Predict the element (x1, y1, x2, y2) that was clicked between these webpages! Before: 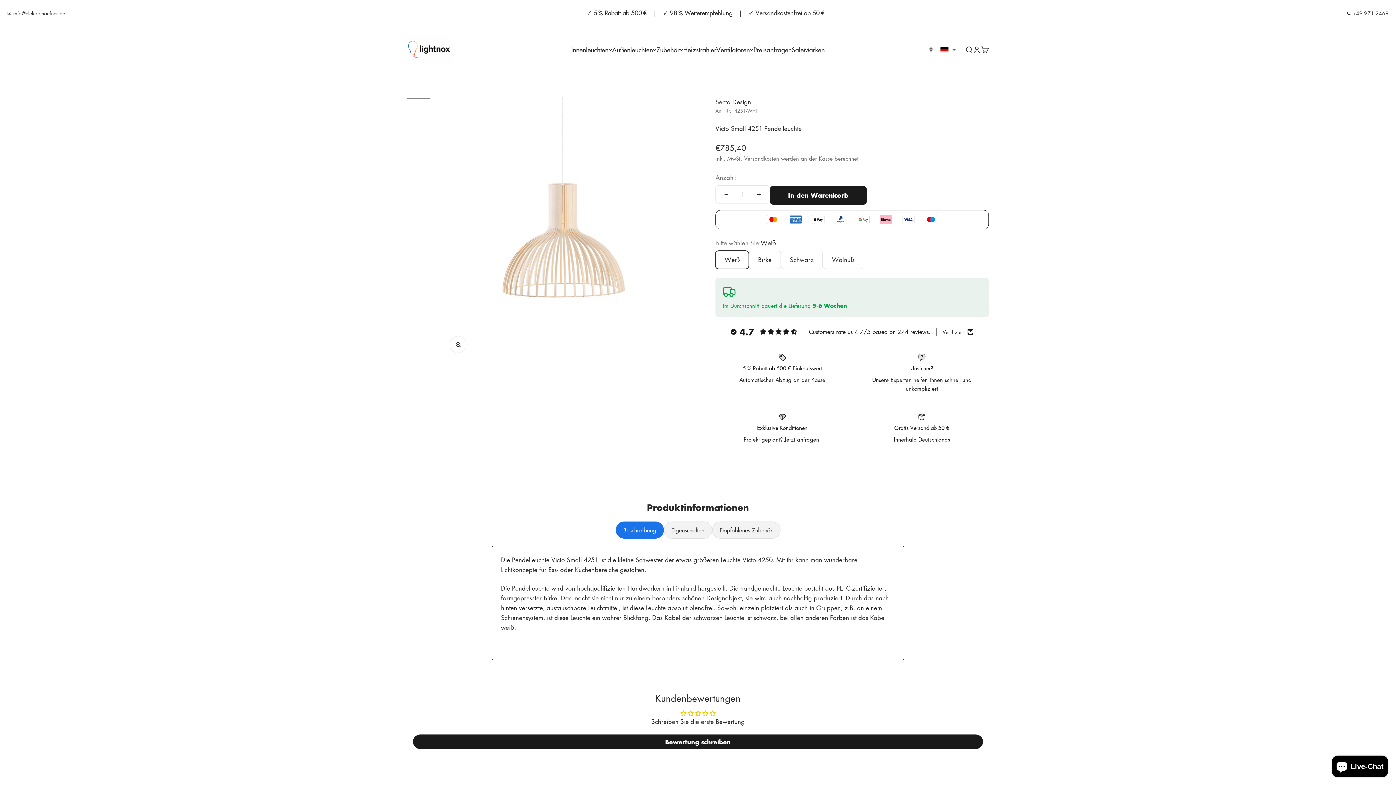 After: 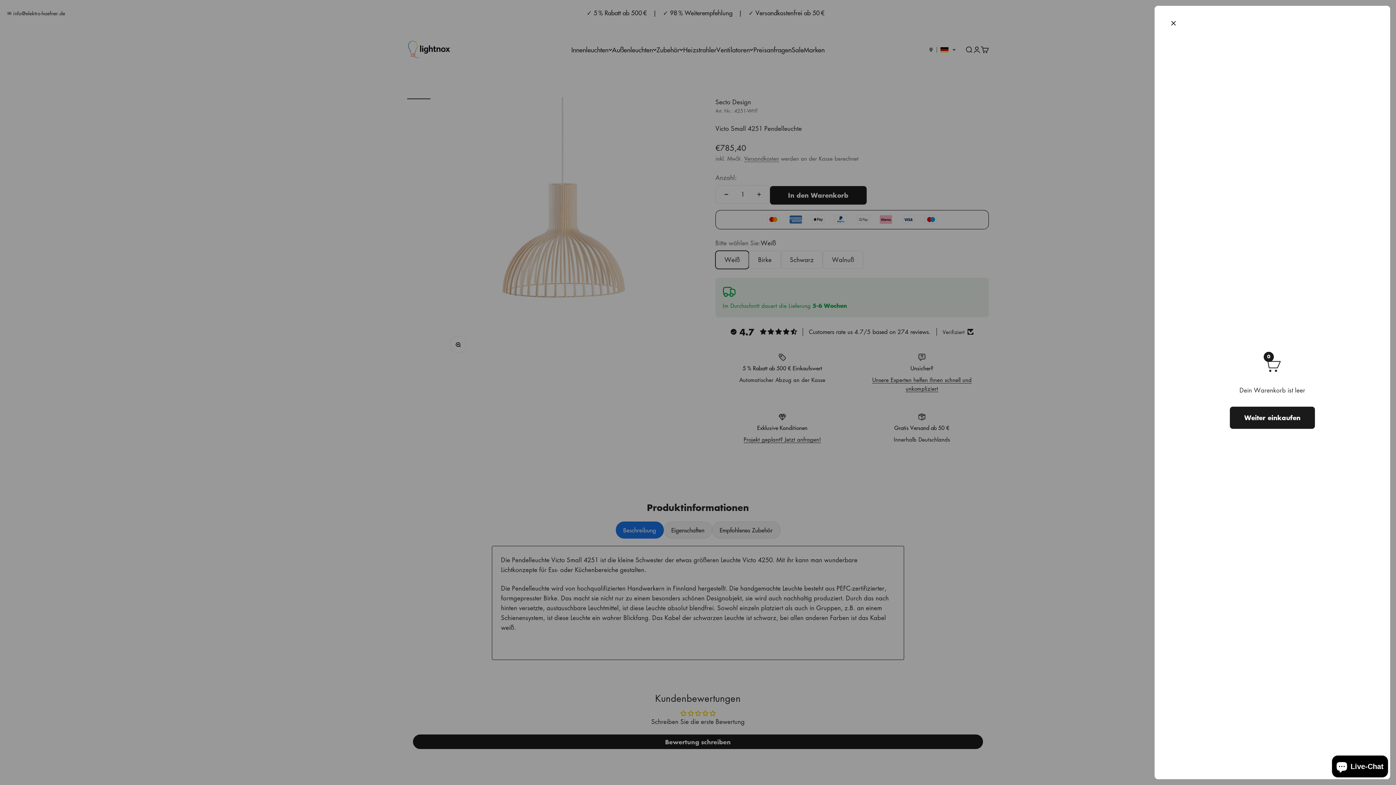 Action: bbox: (981, 45, 989, 53) label: Warenkorb öffnen
0